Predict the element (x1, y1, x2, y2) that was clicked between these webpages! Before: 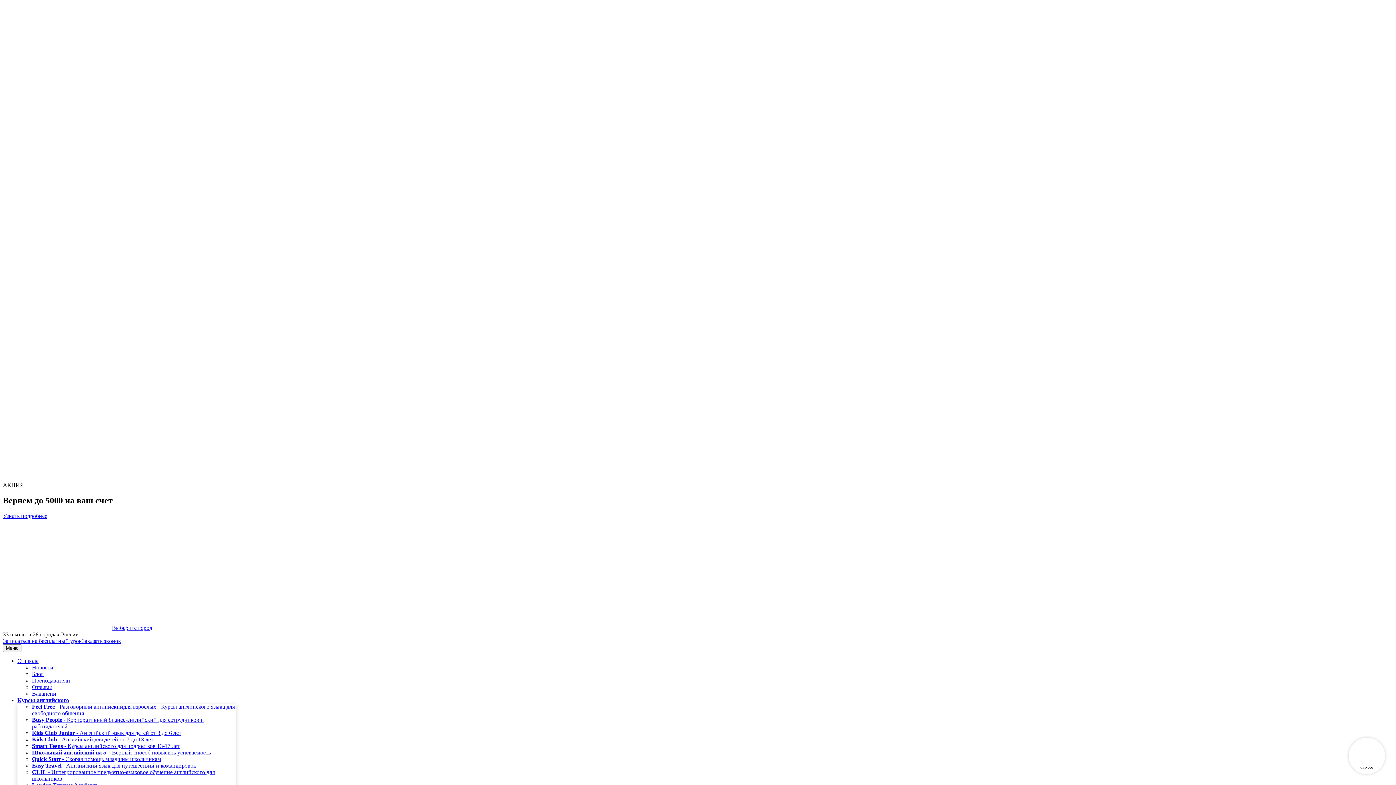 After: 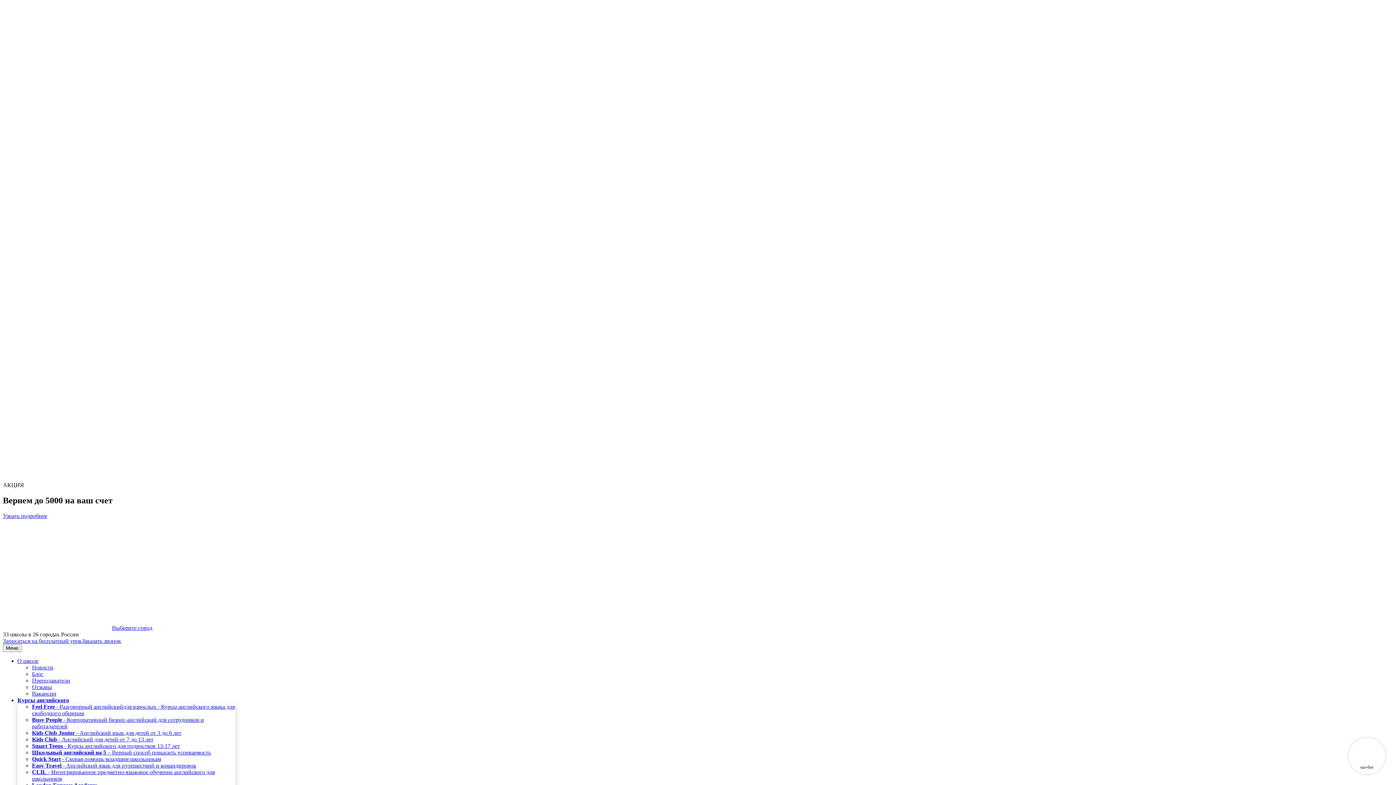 Action: label: Quick Start - Скорая помощь младшим школьникам bbox: (32, 756, 161, 762)